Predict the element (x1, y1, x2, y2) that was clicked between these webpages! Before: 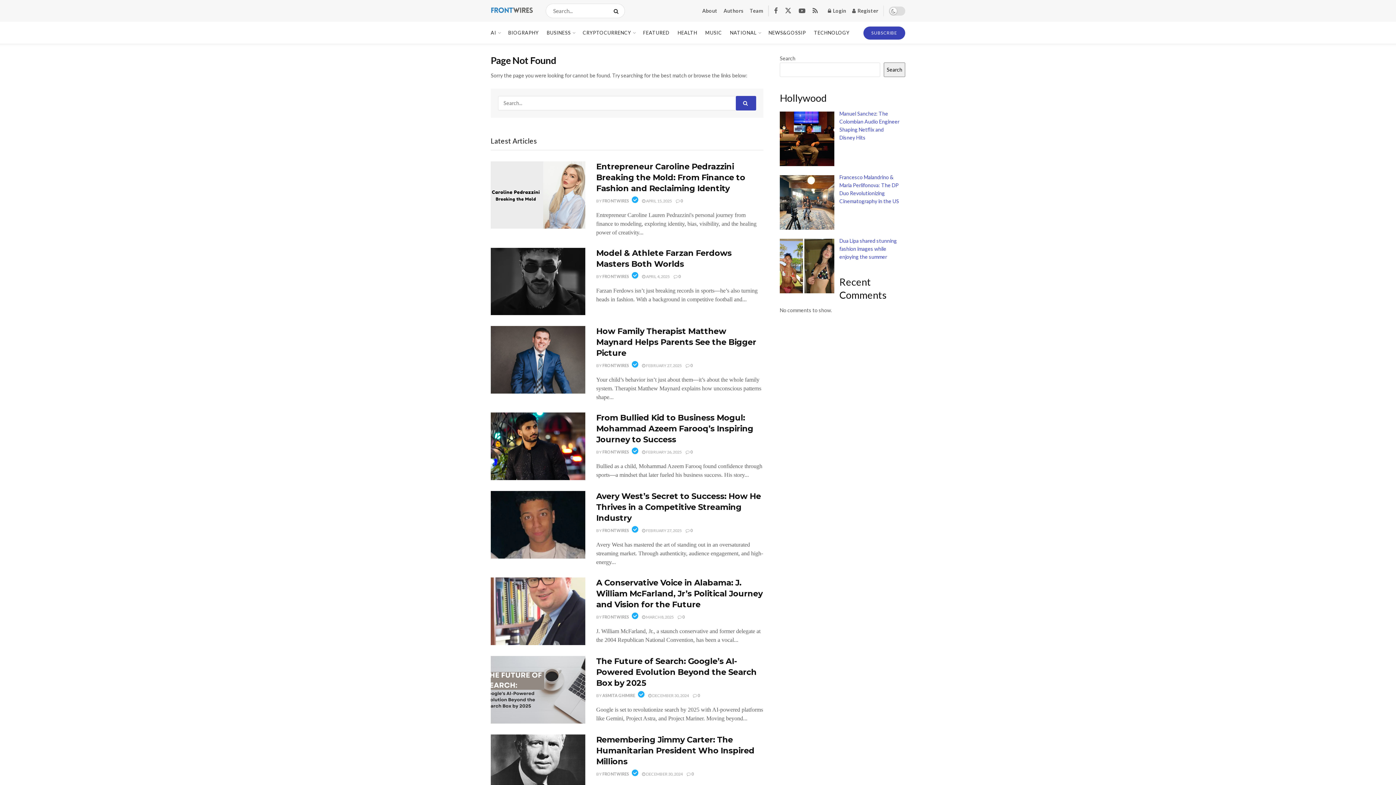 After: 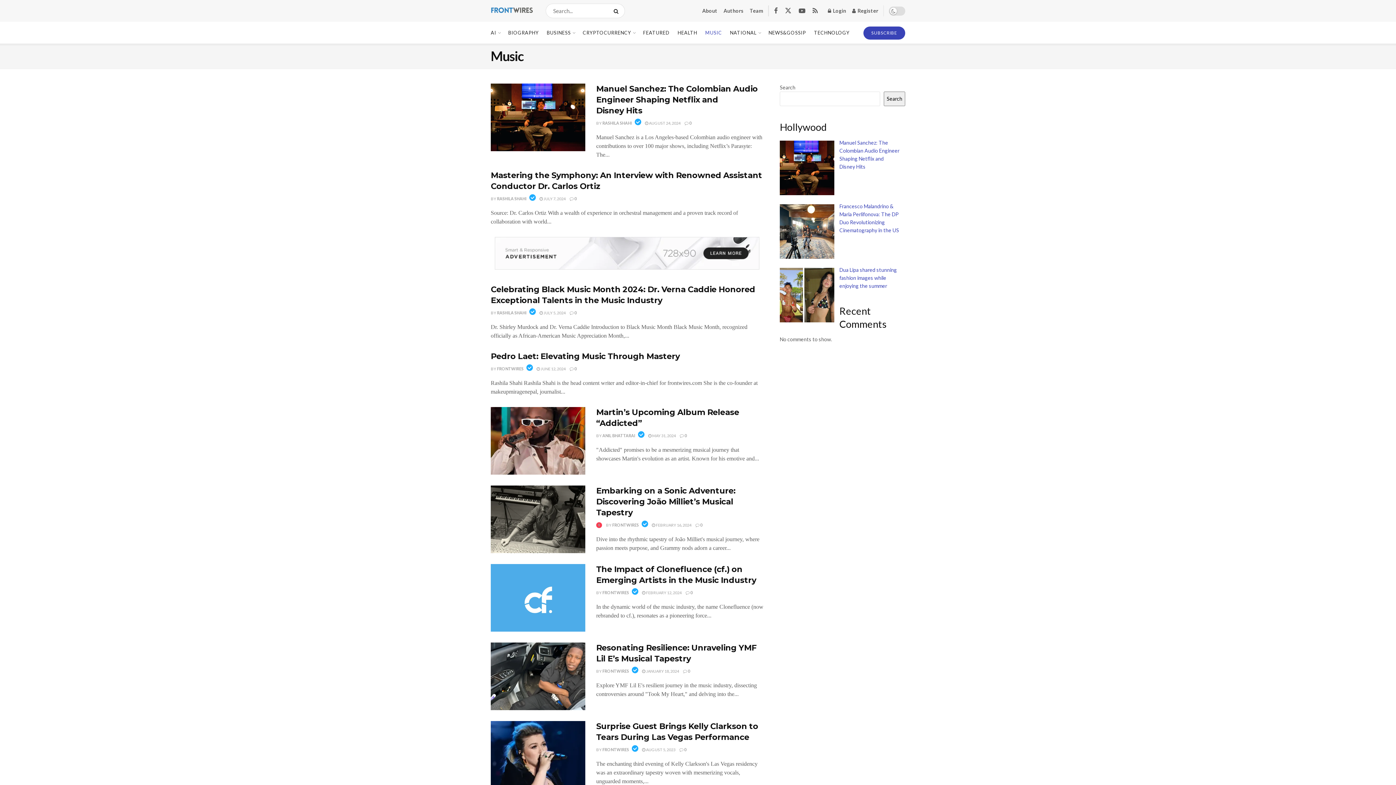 Action: bbox: (705, 21, 722, 43) label: MUSIC